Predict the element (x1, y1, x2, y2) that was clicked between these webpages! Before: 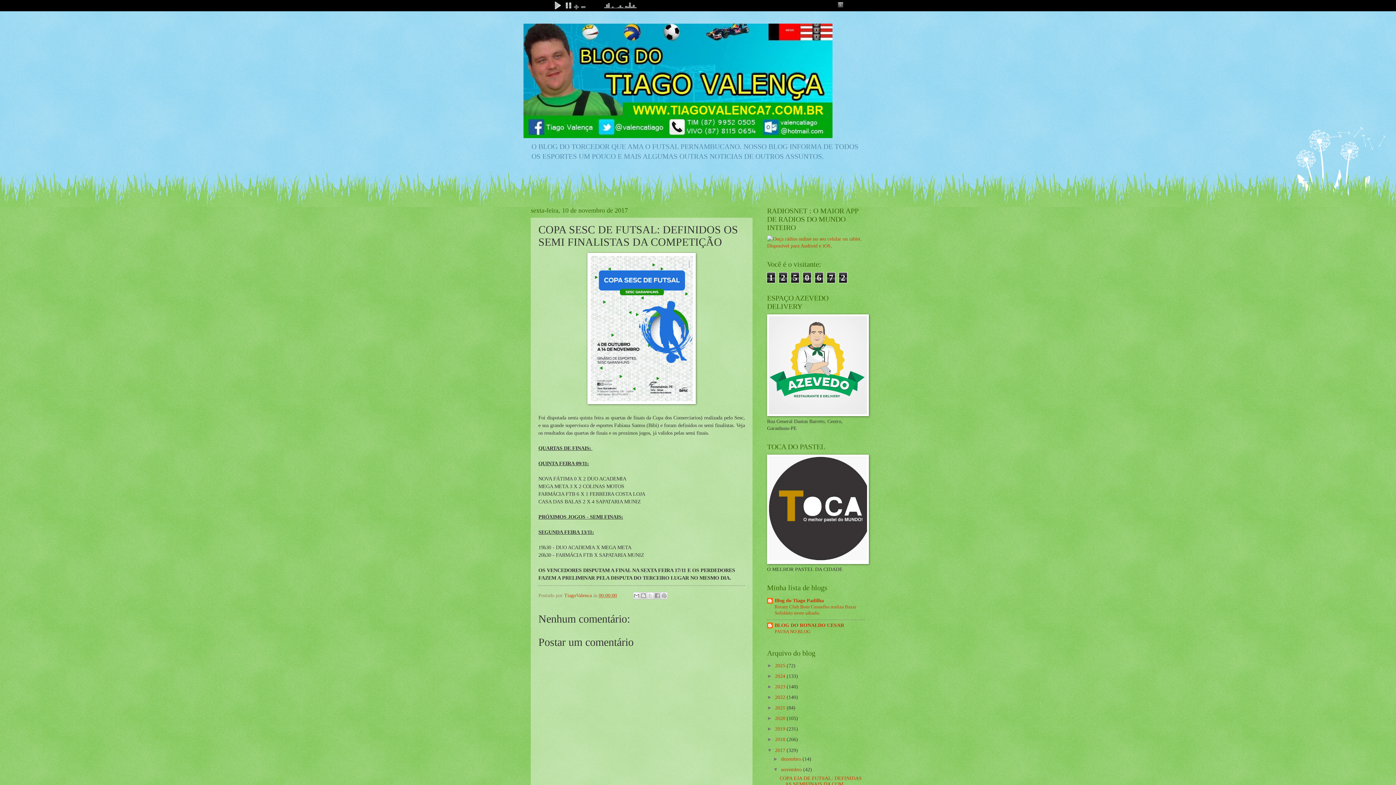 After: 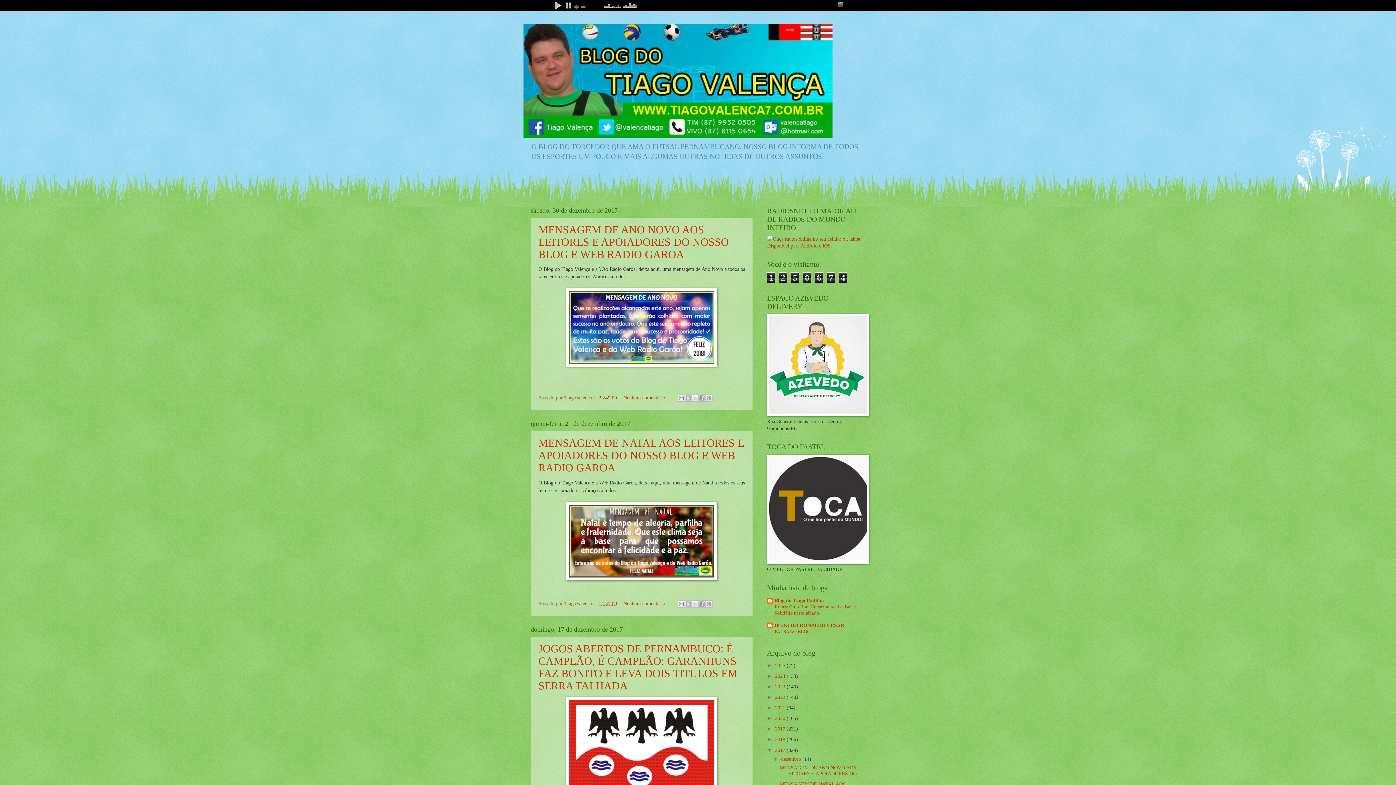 Action: bbox: (775, 747, 786, 753) label: 2017 